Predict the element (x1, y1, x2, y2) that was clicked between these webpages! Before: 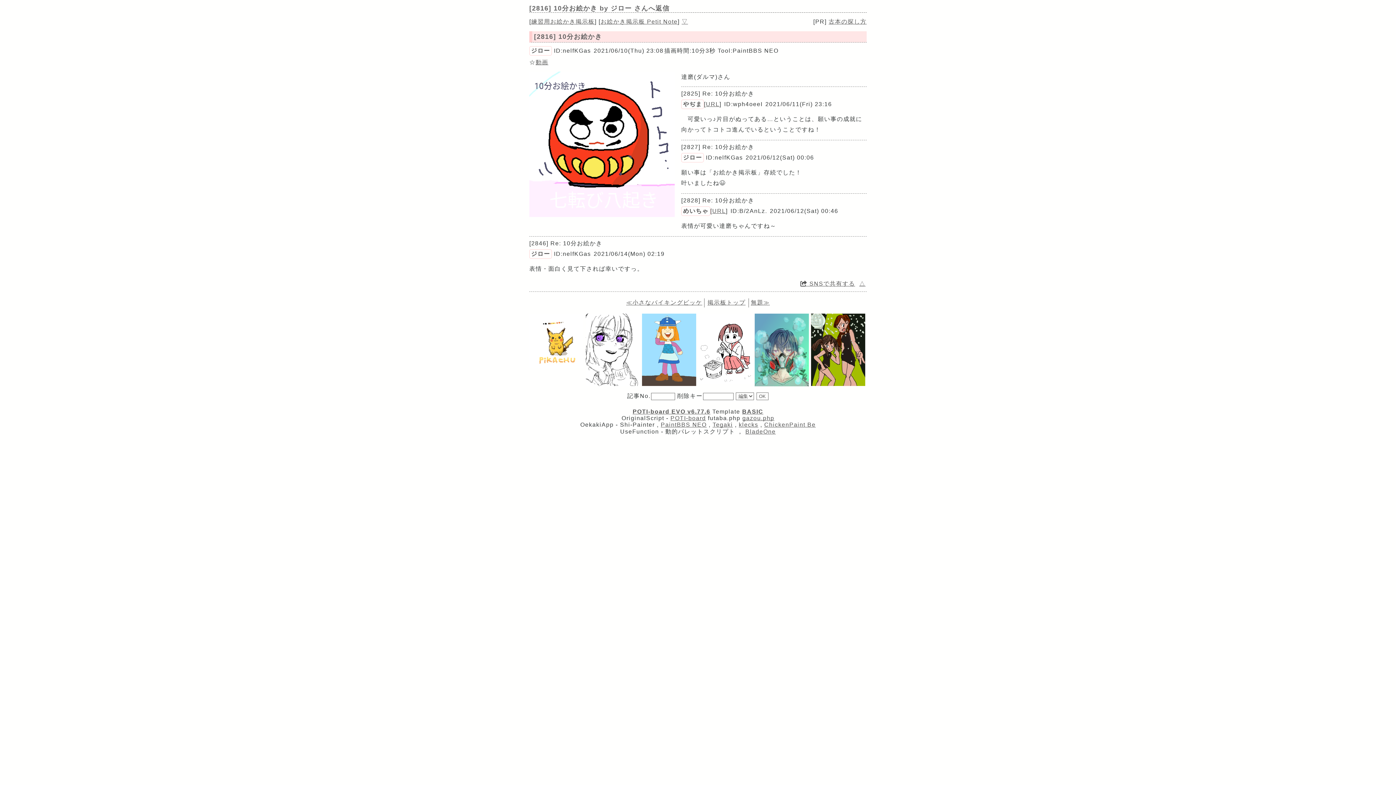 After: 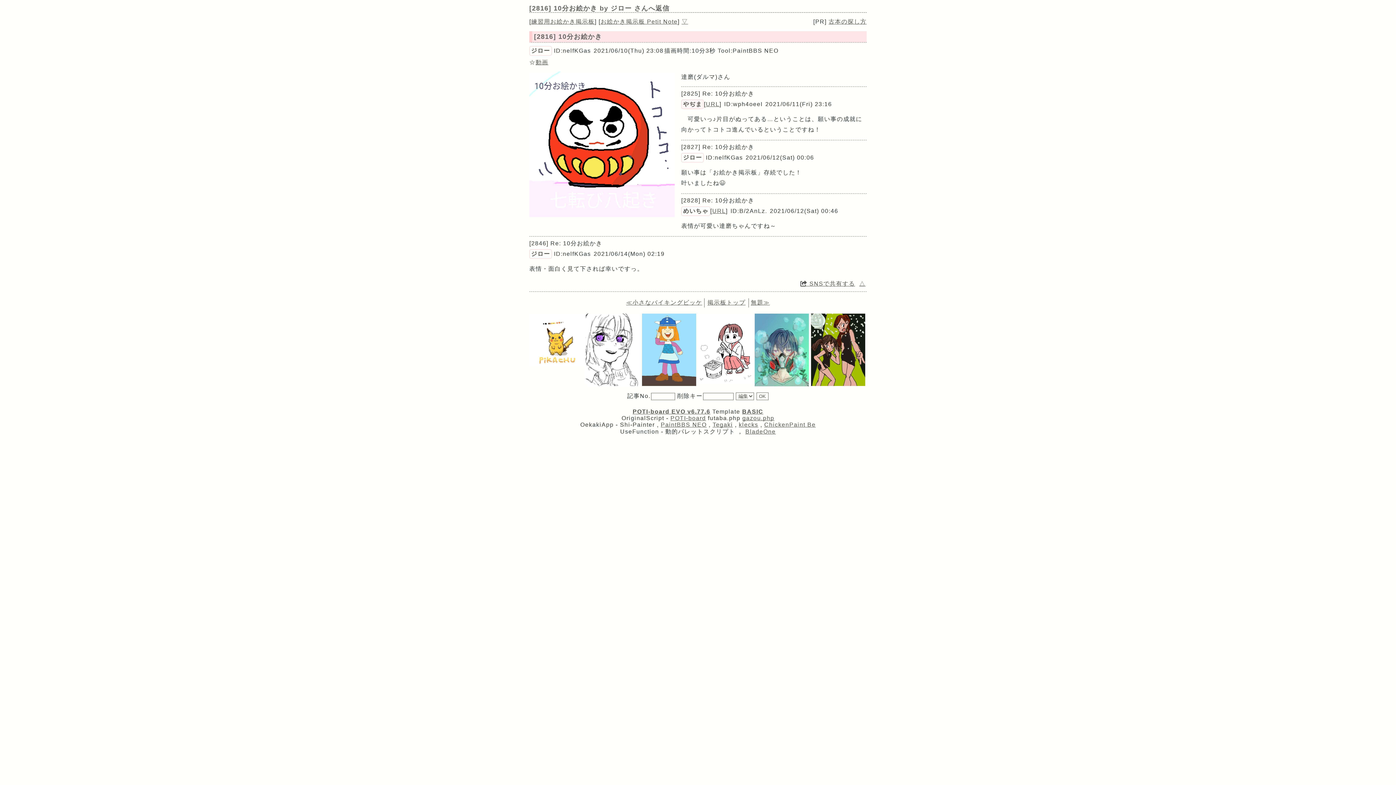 Action: bbox: (681, 100, 703, 108) label: やぢま